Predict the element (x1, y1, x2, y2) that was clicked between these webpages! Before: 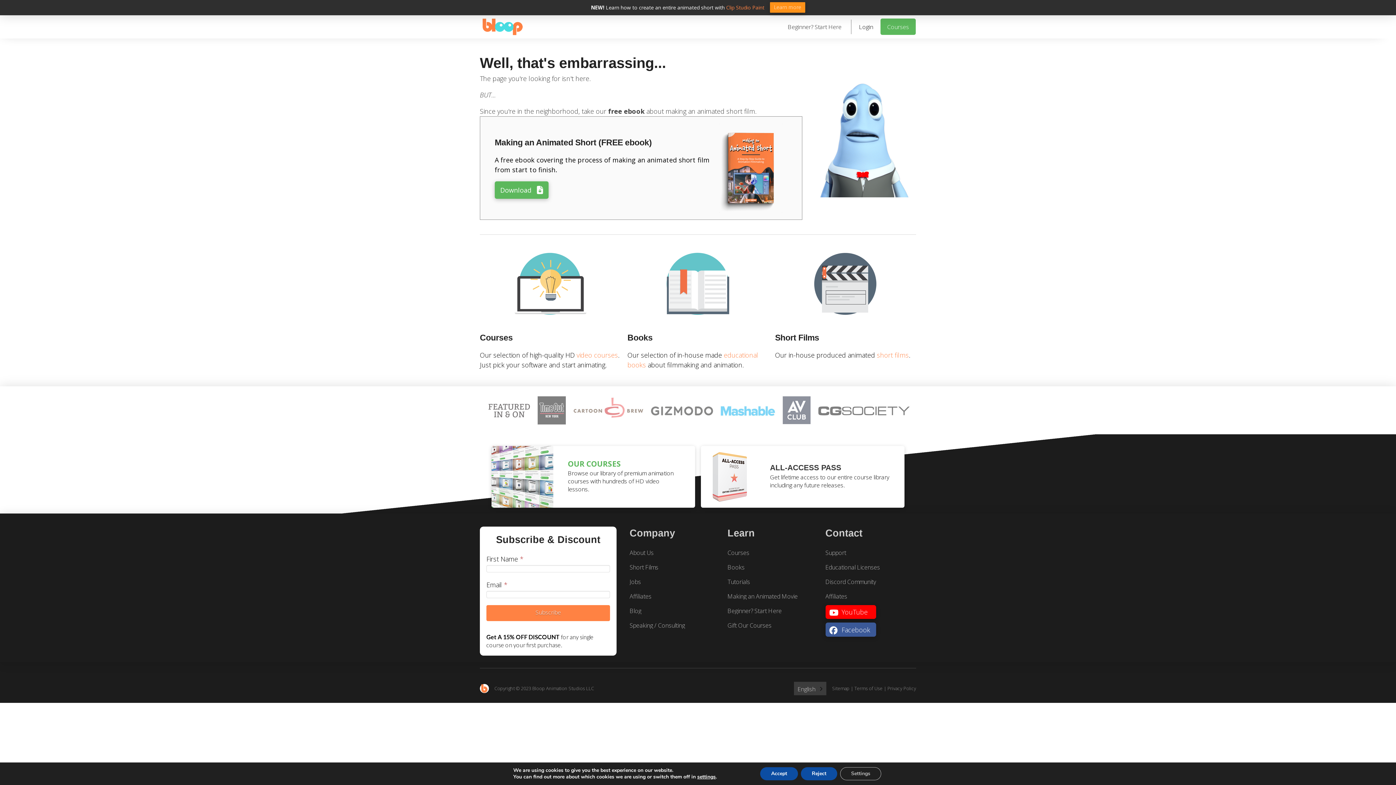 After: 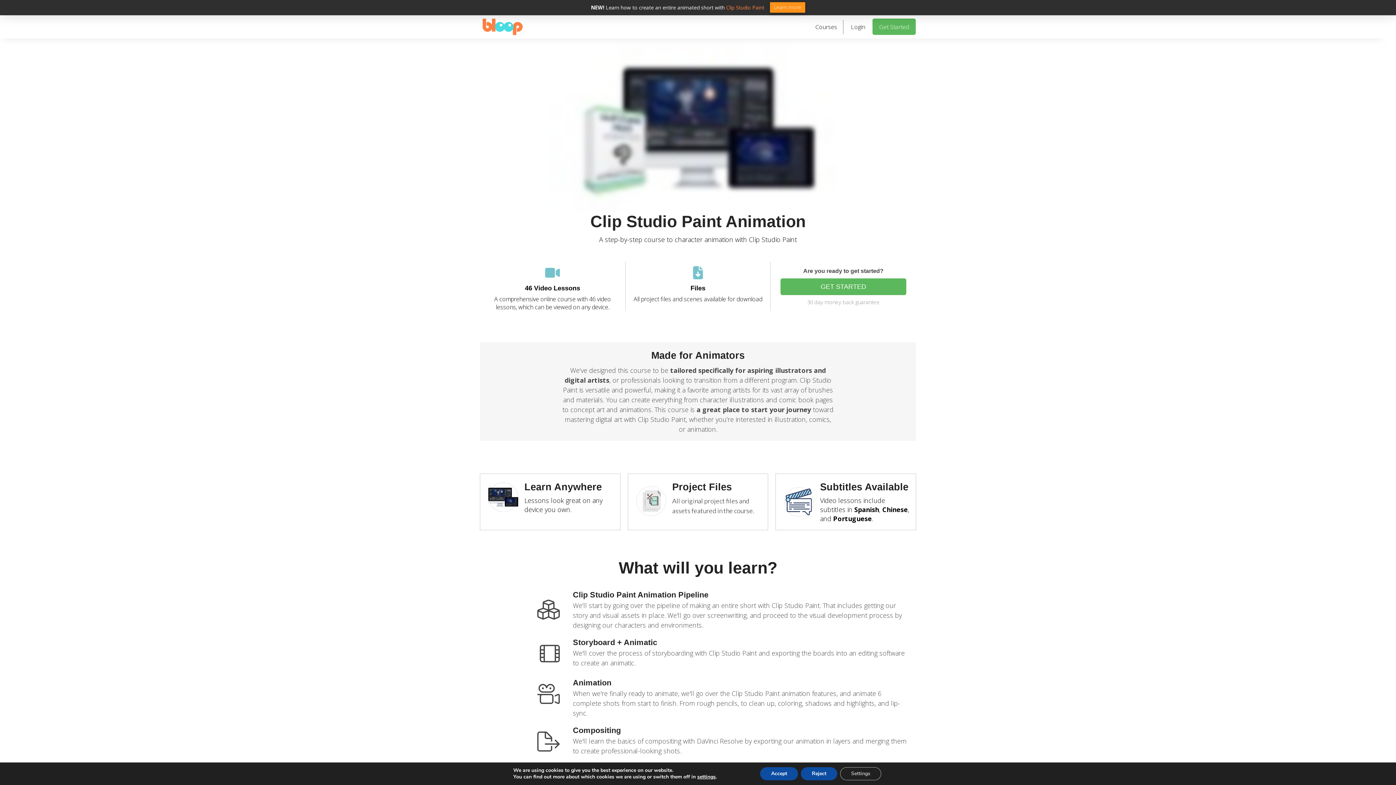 Action: bbox: (726, 4, 764, 11) label: Clip Studio Paint